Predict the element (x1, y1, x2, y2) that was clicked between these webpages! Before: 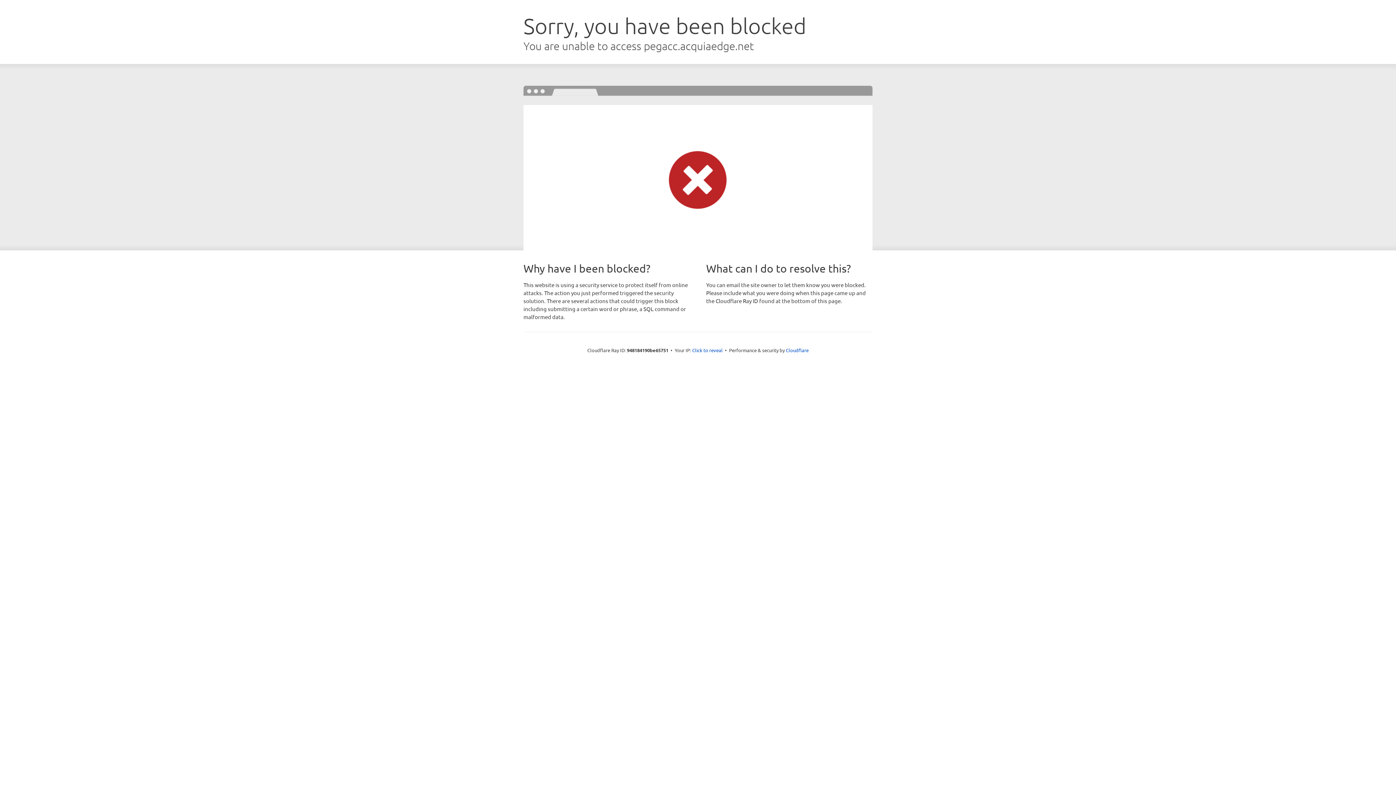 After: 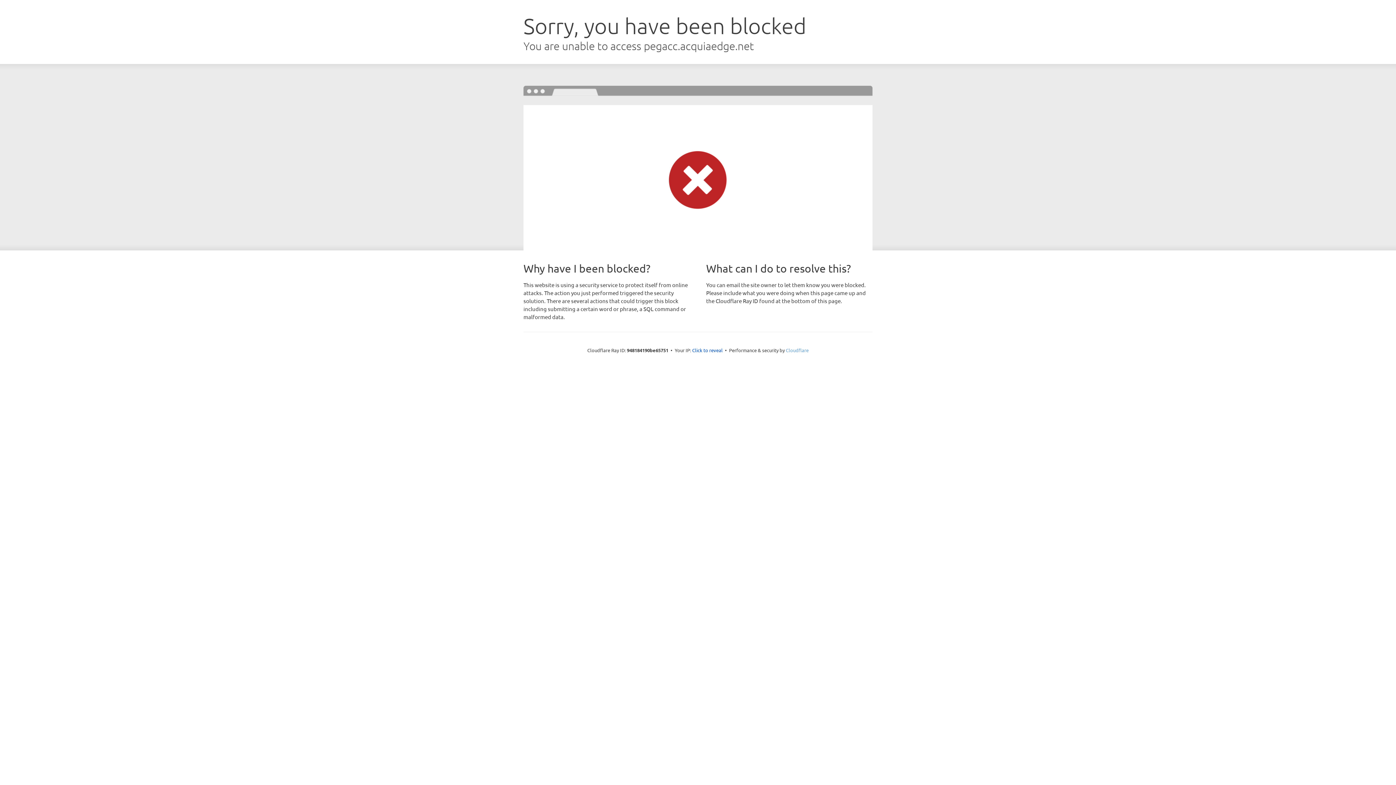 Action: label: Cloudflare bbox: (786, 347, 808, 353)